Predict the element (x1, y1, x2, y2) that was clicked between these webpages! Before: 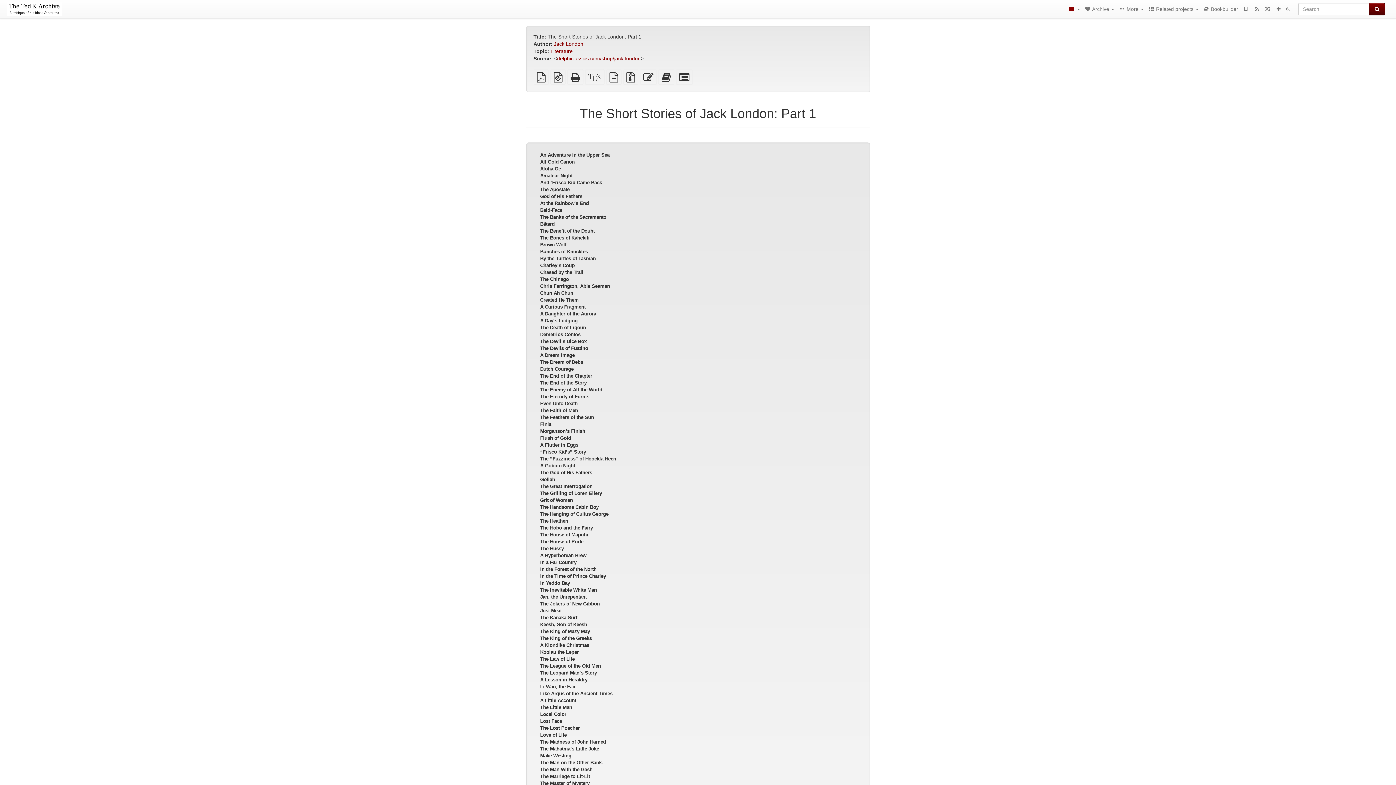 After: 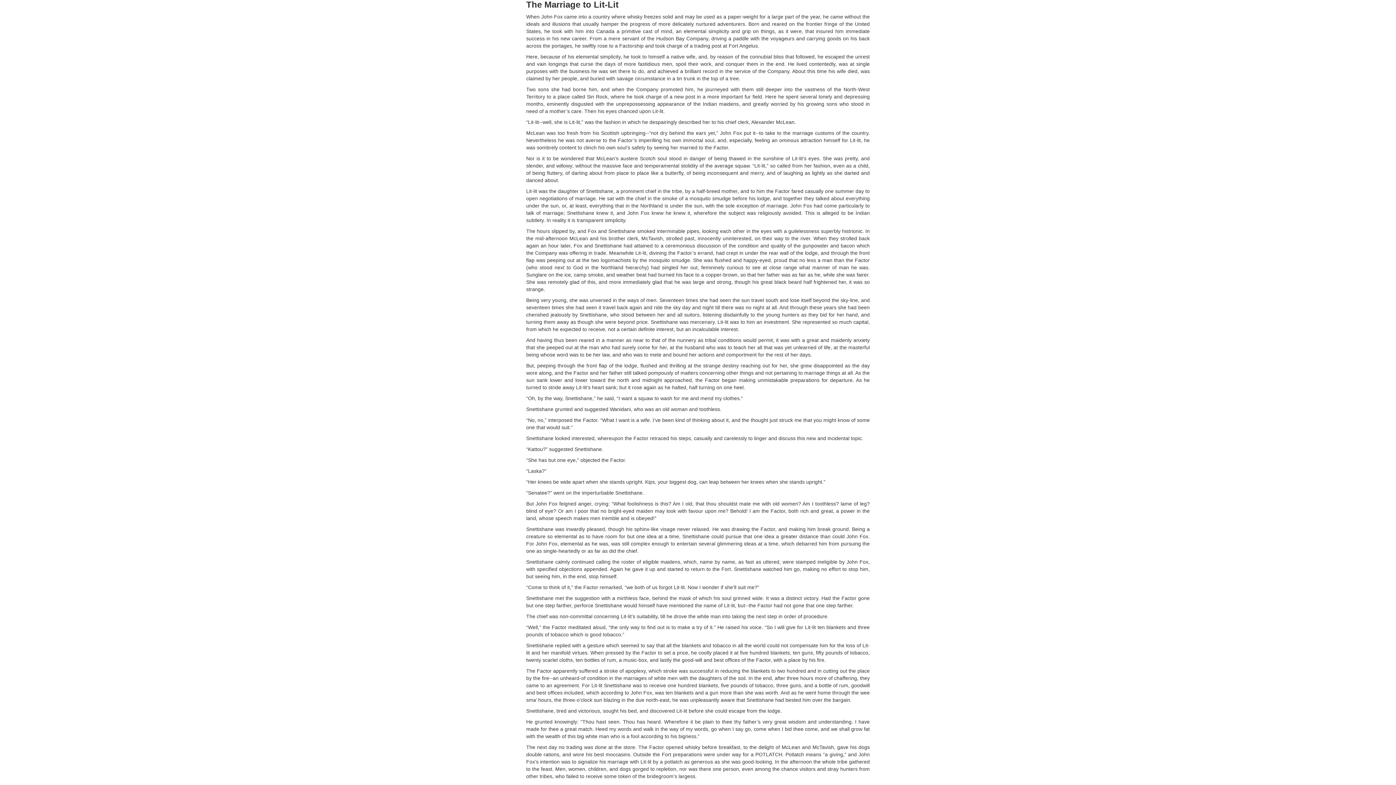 Action: label: The Marriage to Lit-Lit bbox: (540, 774, 590, 779)